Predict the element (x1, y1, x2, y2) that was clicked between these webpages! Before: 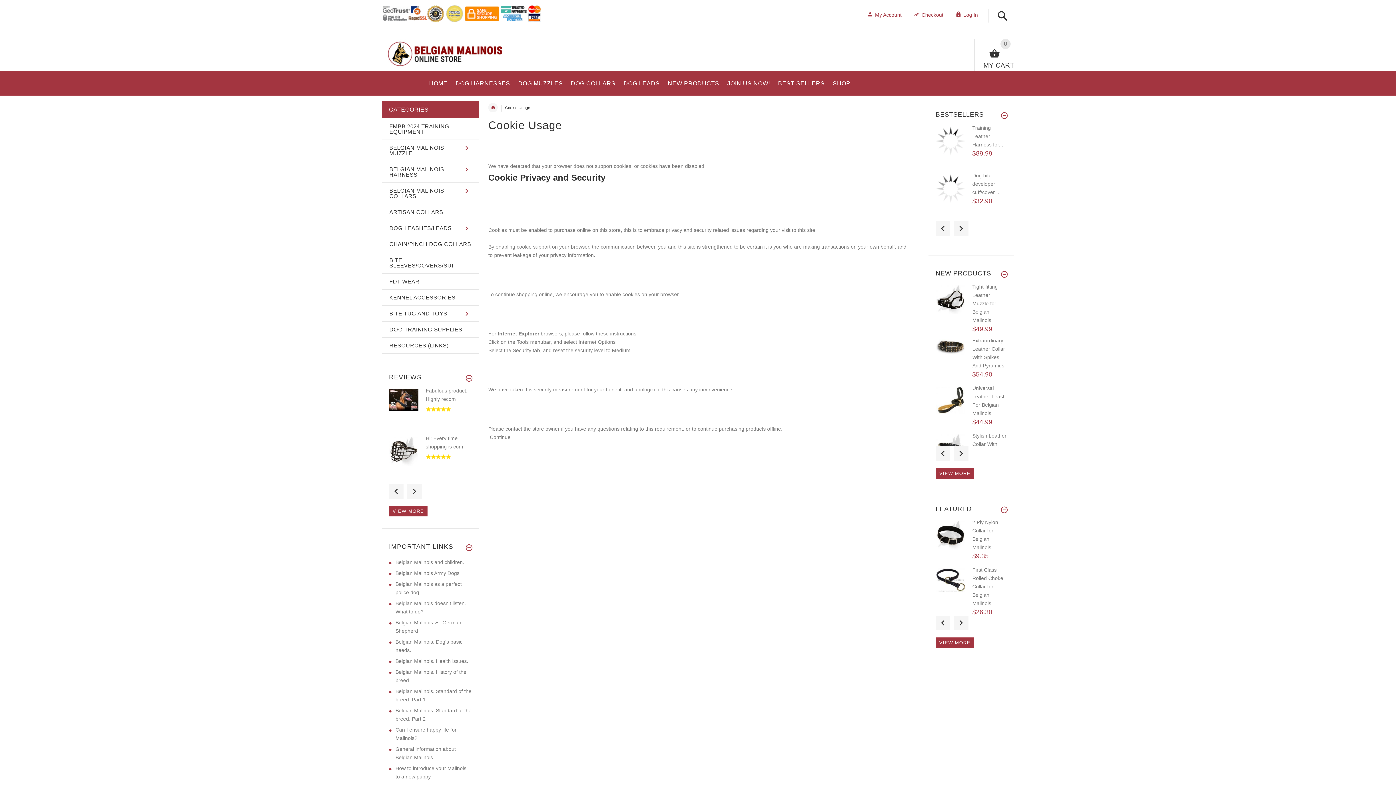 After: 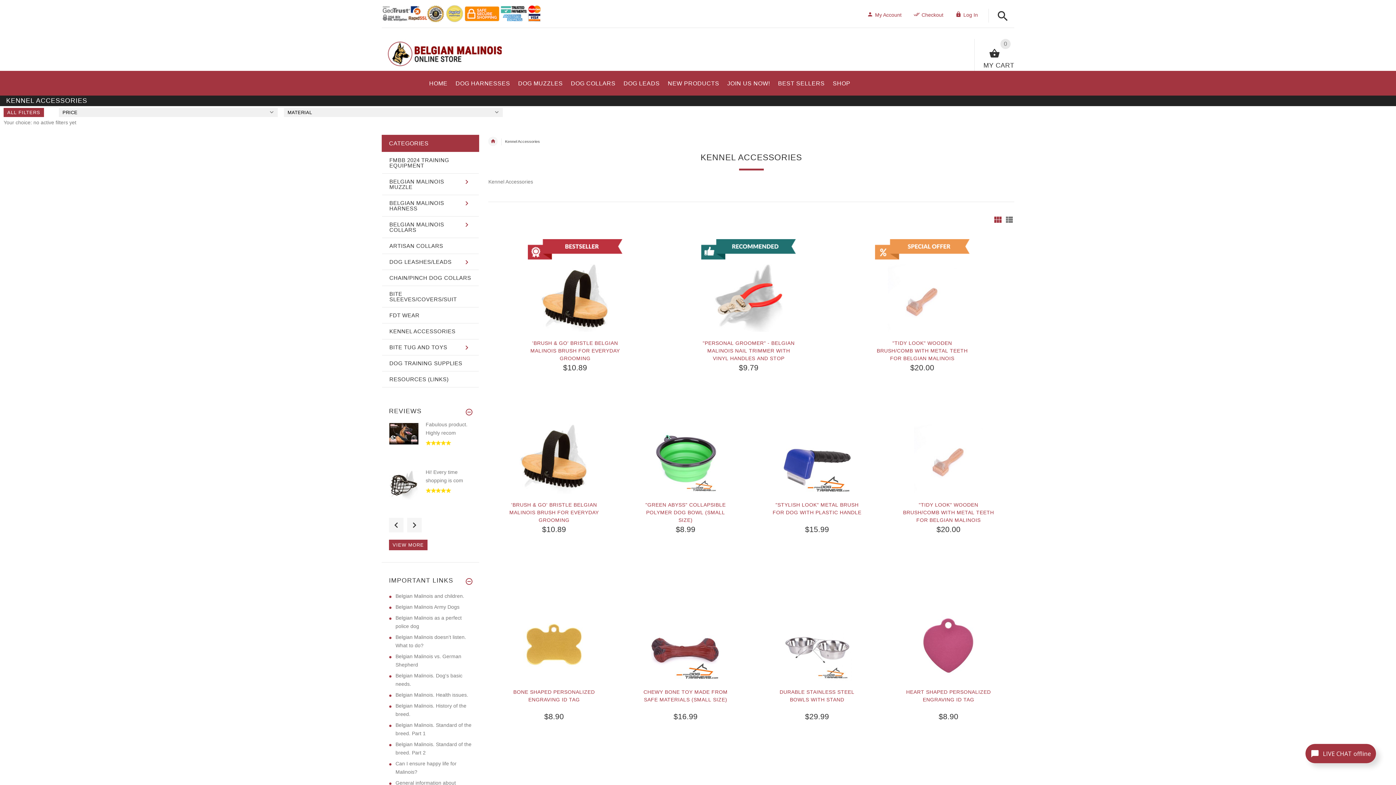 Action: bbox: (382, 289, 478, 305) label: KENNEL ACCESSORIES